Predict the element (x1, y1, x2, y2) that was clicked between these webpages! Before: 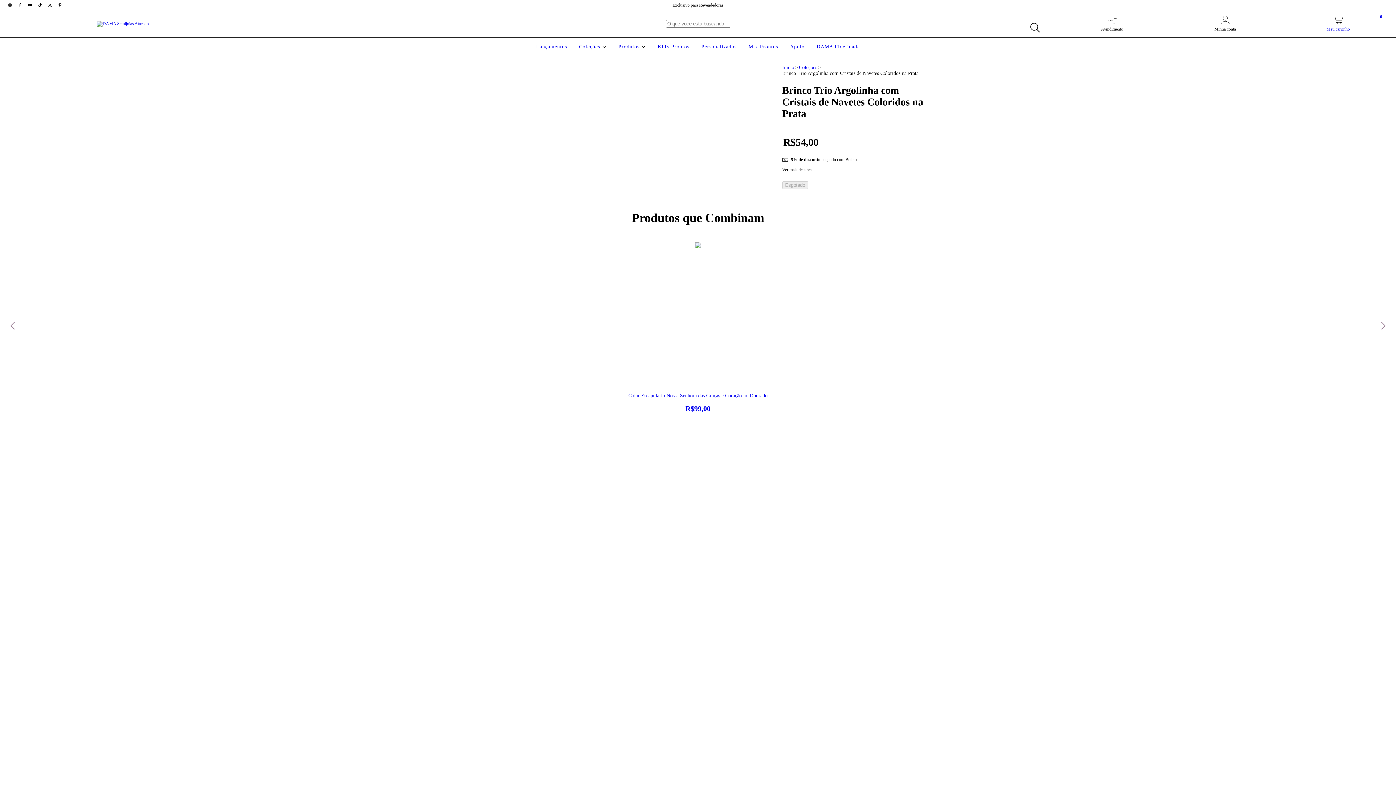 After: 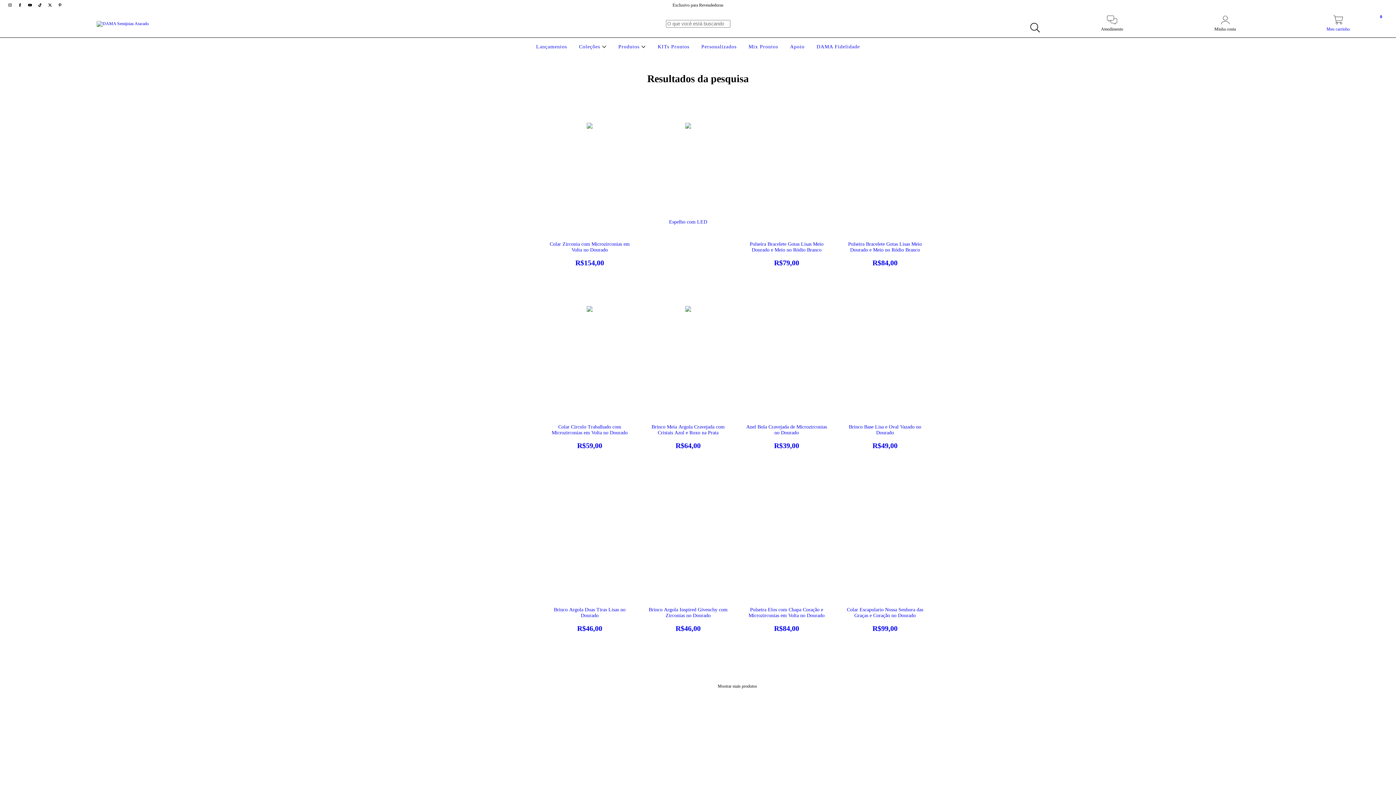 Action: bbox: (1026, 19, 1043, 36) label: Buscar